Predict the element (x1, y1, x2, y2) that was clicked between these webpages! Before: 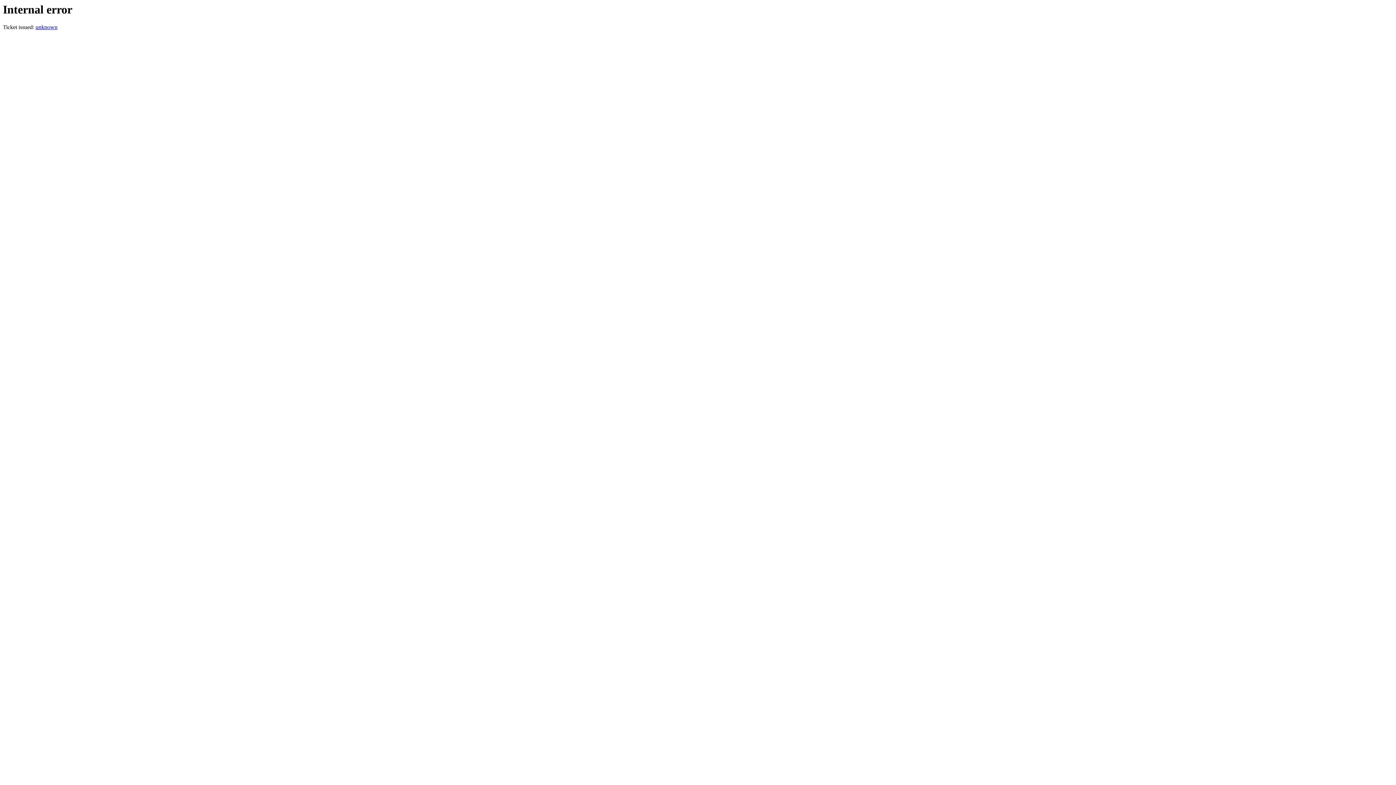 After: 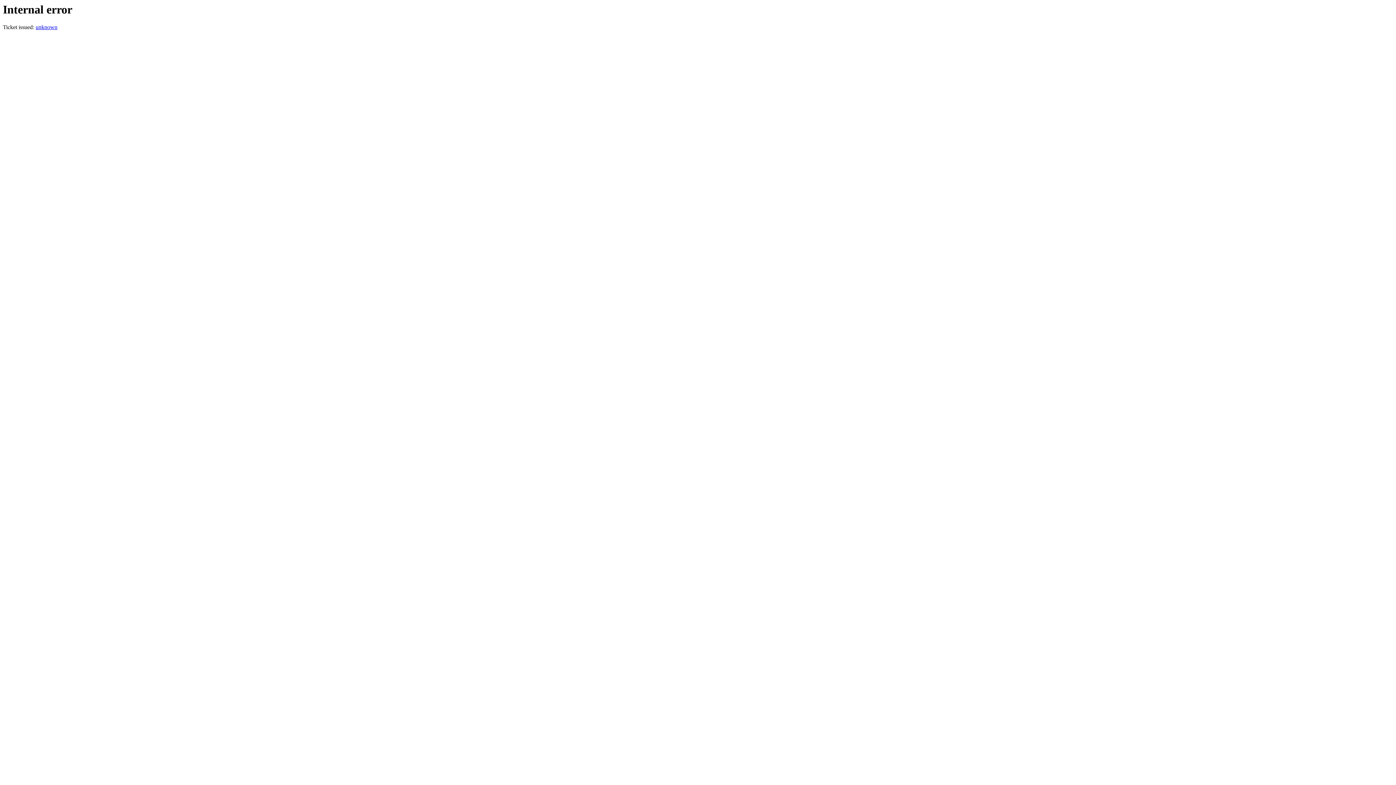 Action: label: unknown bbox: (35, 24, 57, 30)